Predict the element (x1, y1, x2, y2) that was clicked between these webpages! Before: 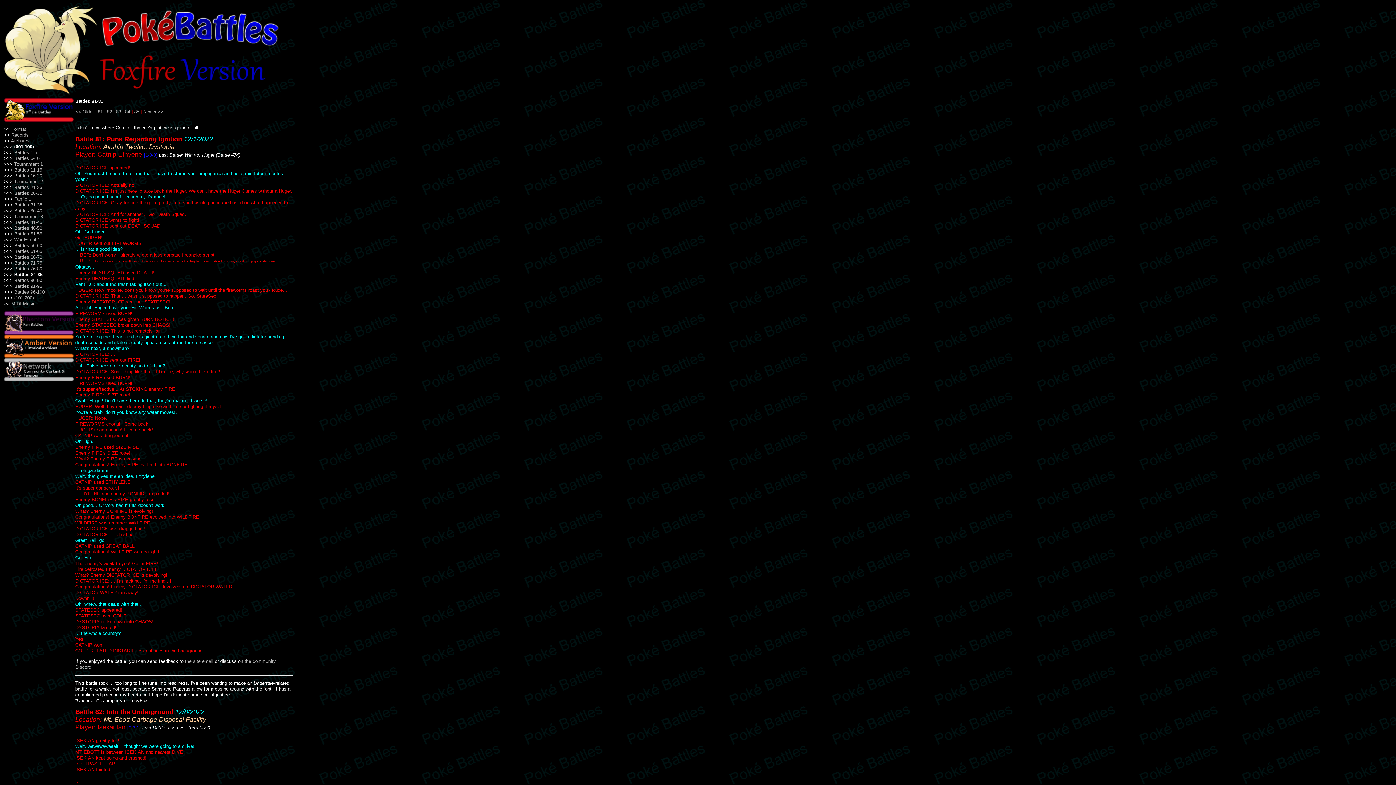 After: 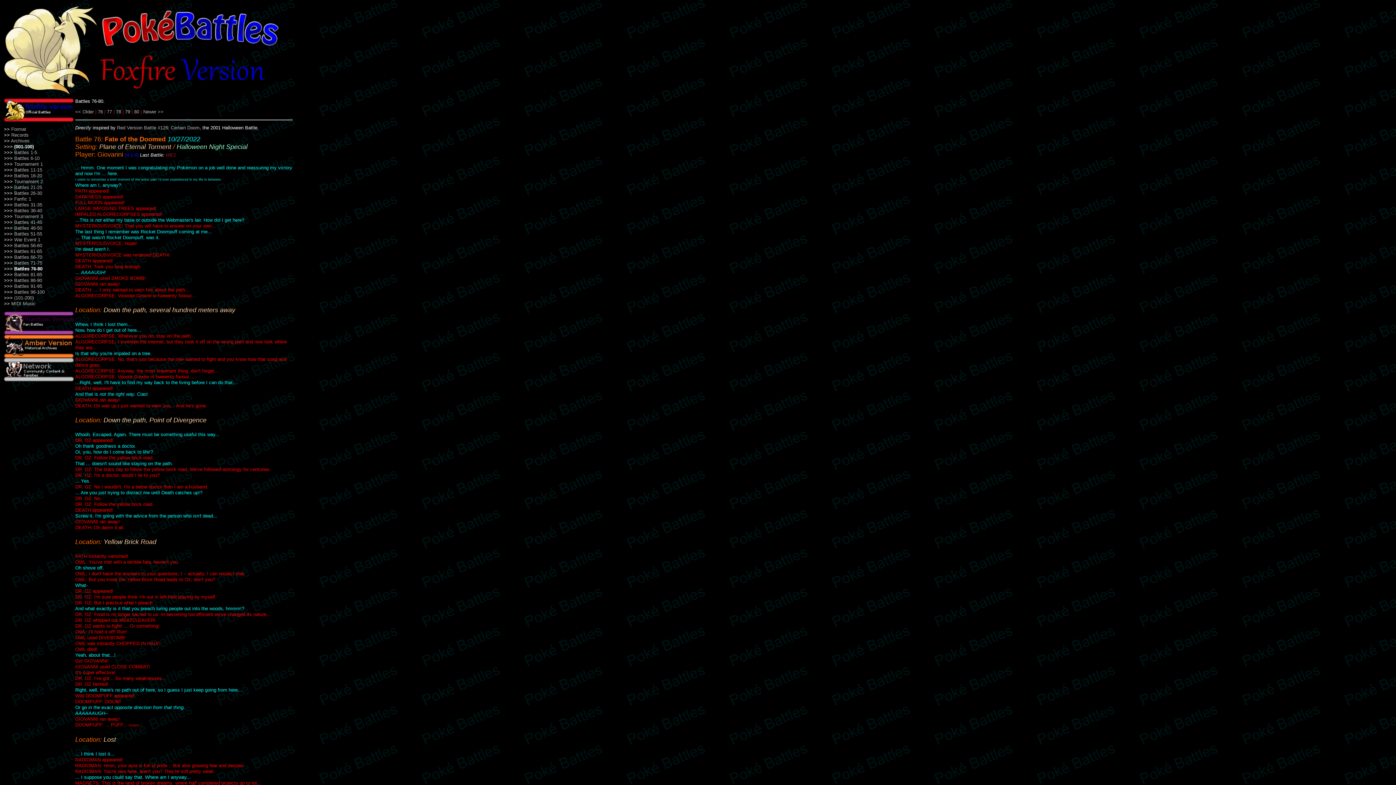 Action: label: << Older bbox: (75, 109, 93, 114)